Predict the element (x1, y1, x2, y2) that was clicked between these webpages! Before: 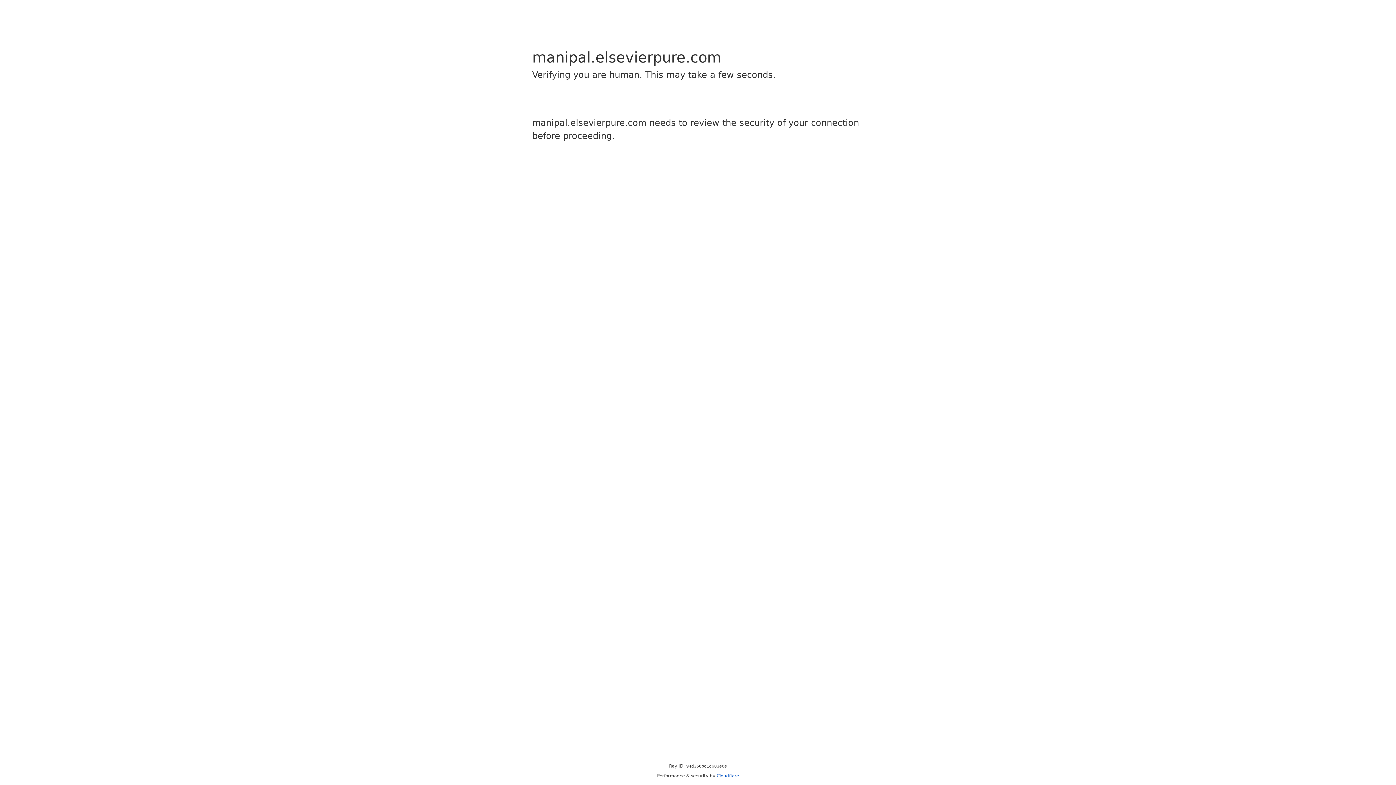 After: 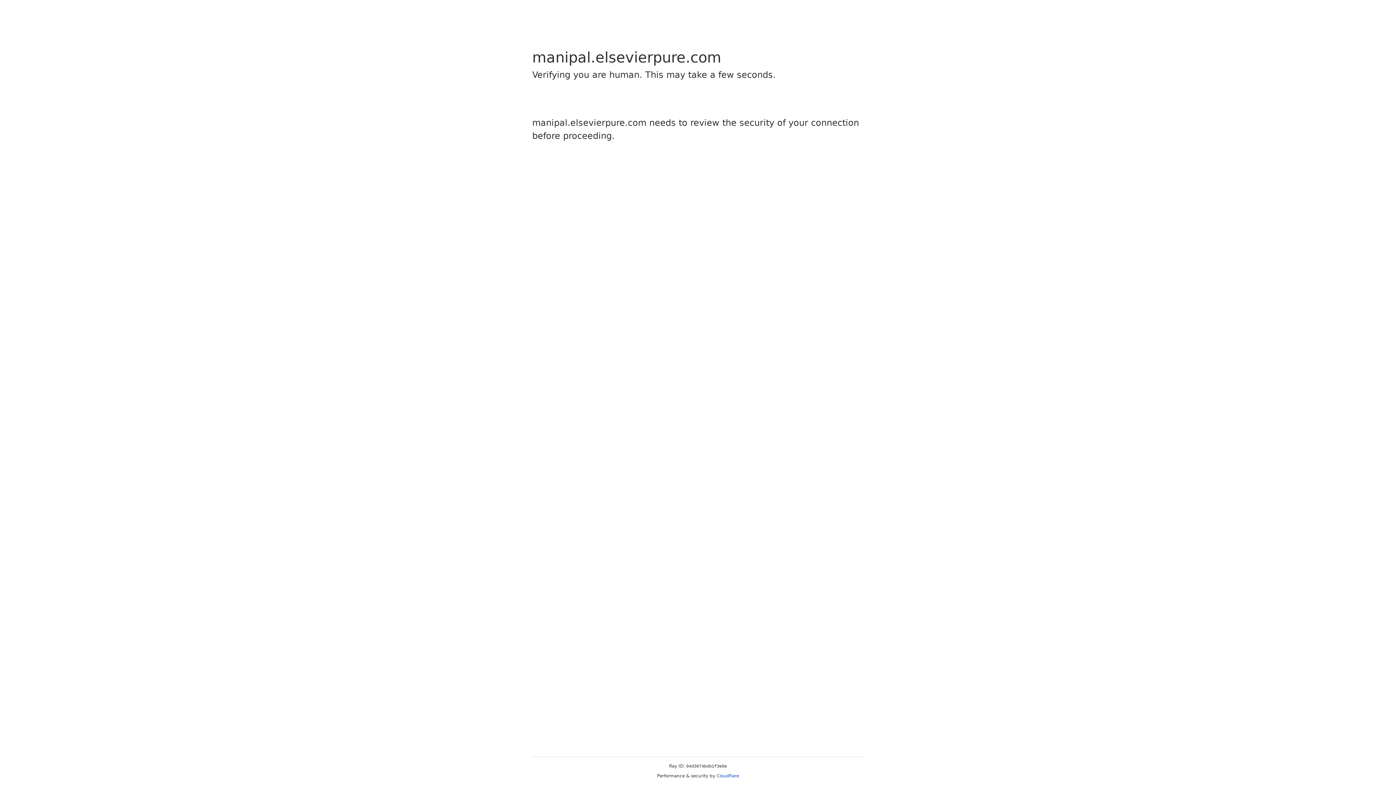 Action: bbox: (716, 773, 739, 778) label: Cloudflare